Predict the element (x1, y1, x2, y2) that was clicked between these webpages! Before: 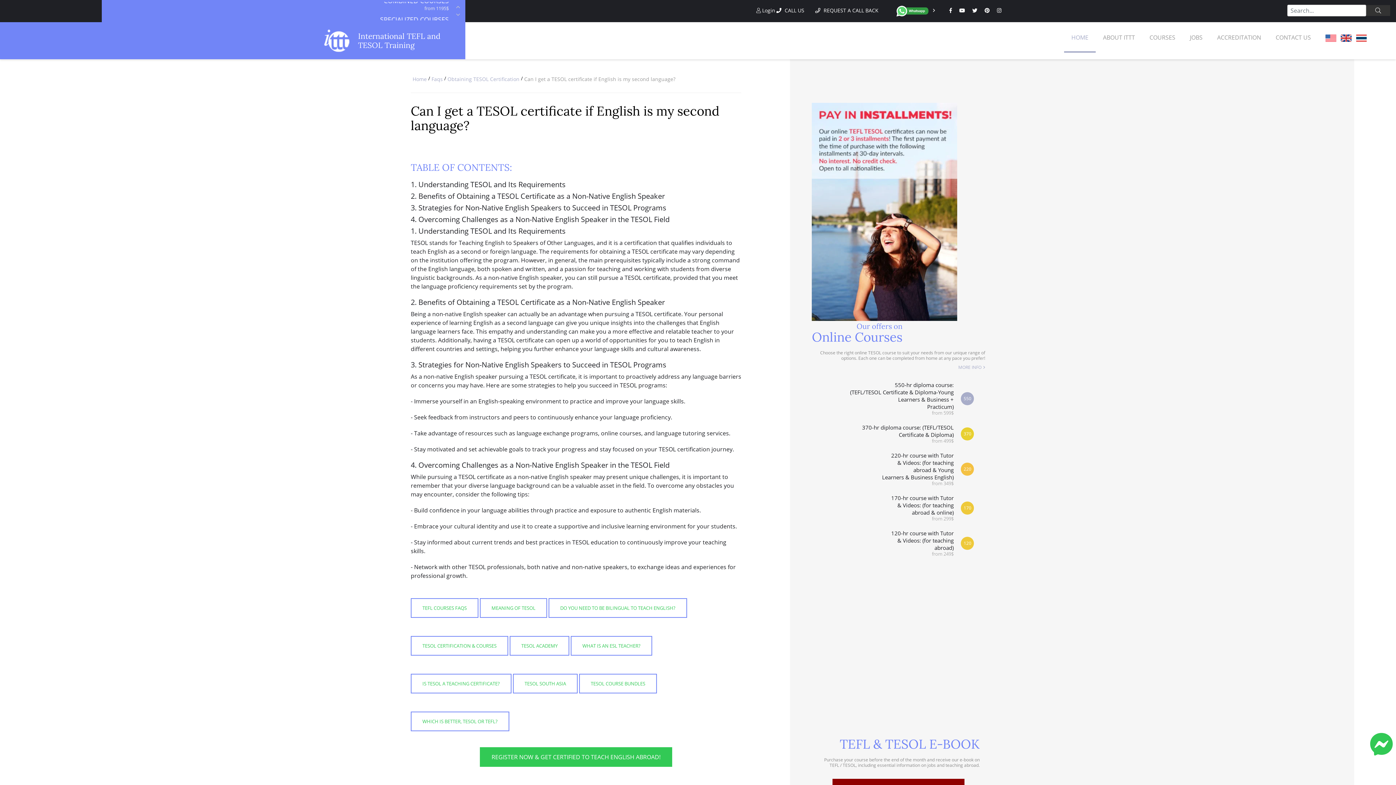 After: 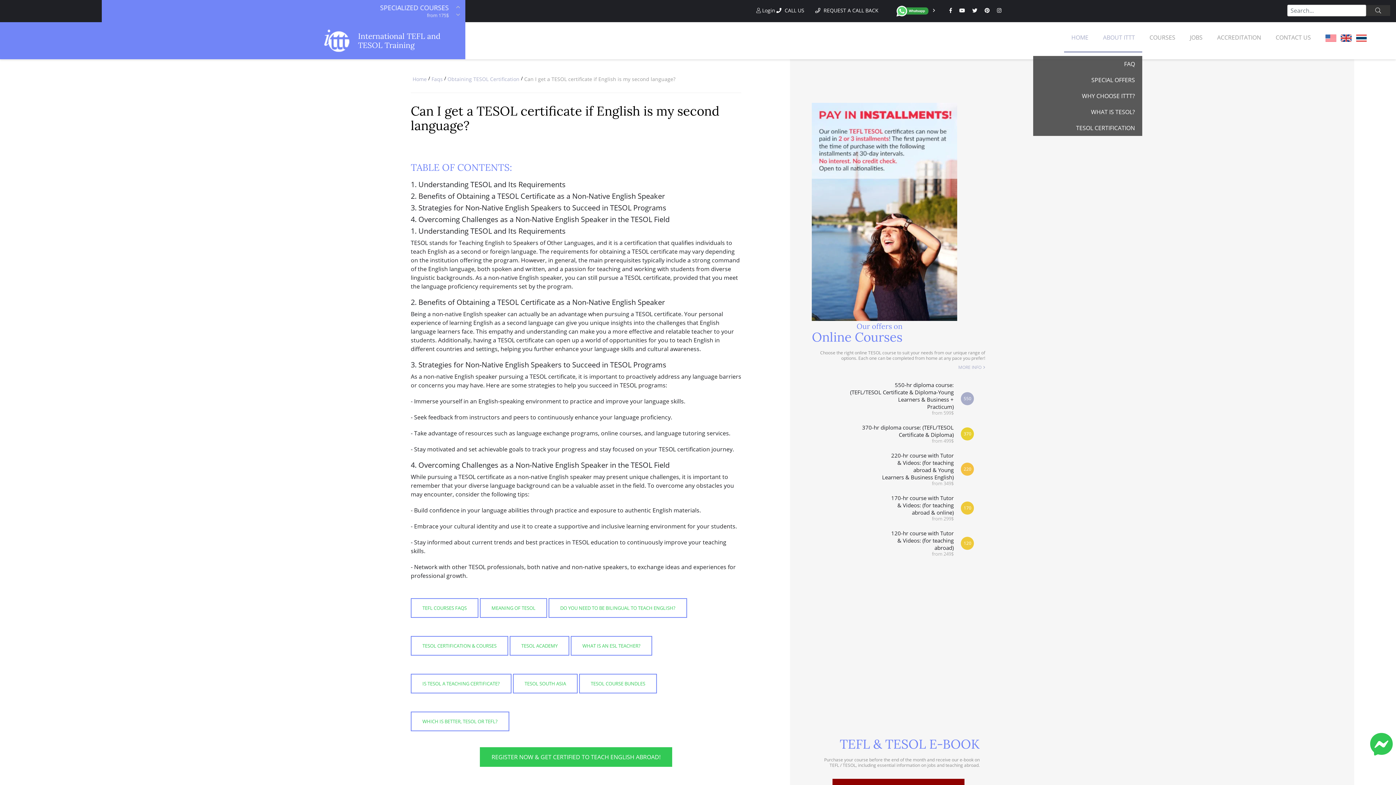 Action: bbox: (1095, 26, 1142, 48) label: ABOUT ITTT